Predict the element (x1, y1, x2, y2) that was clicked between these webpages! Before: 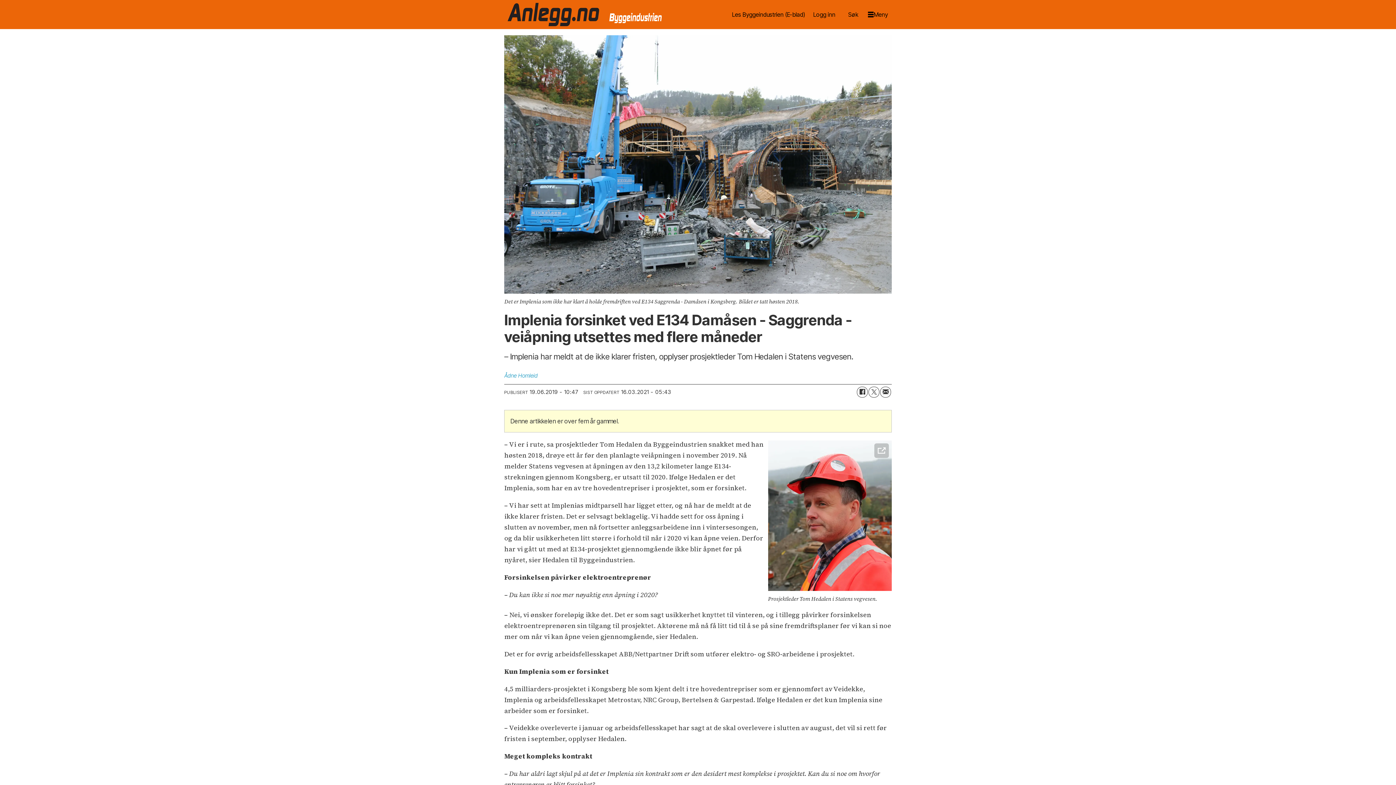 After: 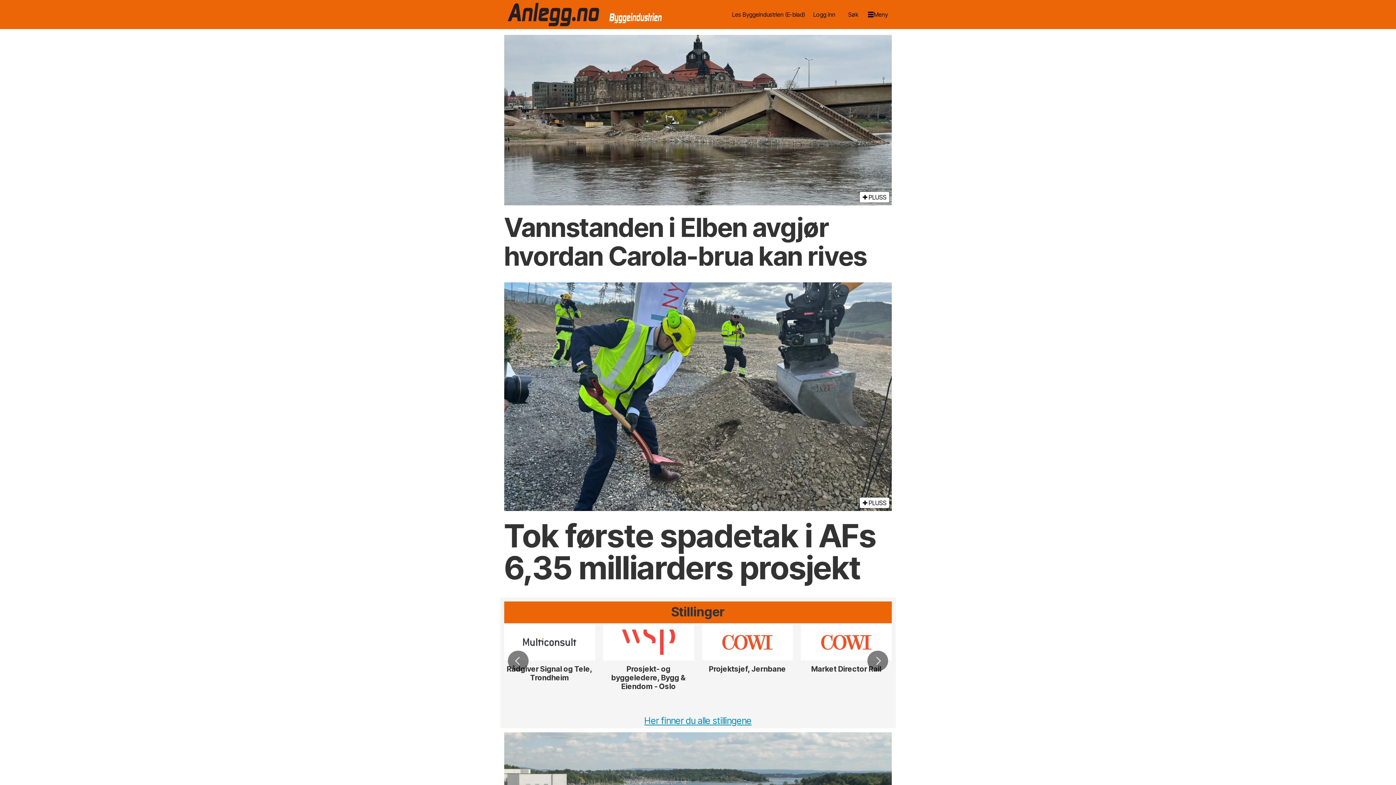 Action: bbox: (506, 2, 600, 26) label: Gå til forside